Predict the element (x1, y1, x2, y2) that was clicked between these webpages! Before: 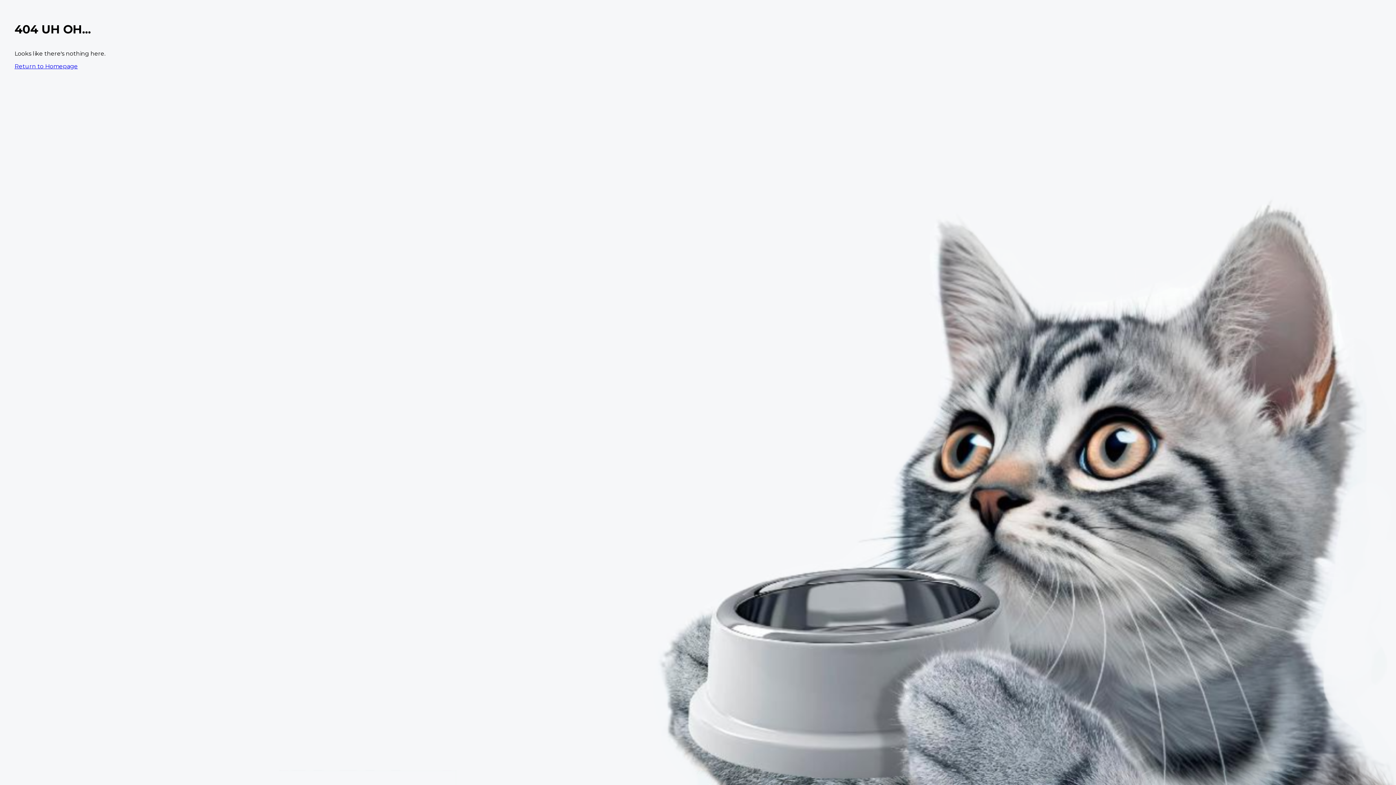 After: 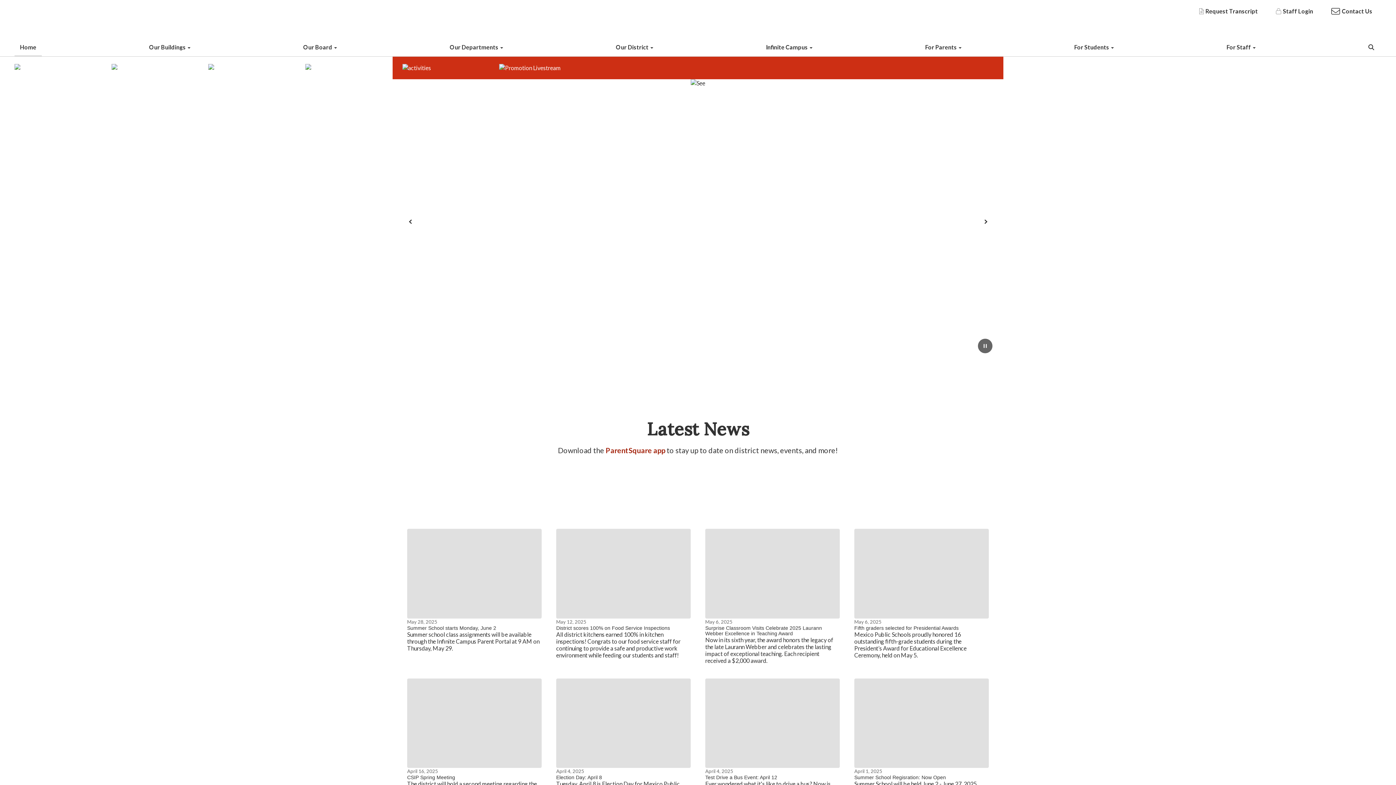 Action: label: Return to Homepage bbox: (14, 62, 77, 69)